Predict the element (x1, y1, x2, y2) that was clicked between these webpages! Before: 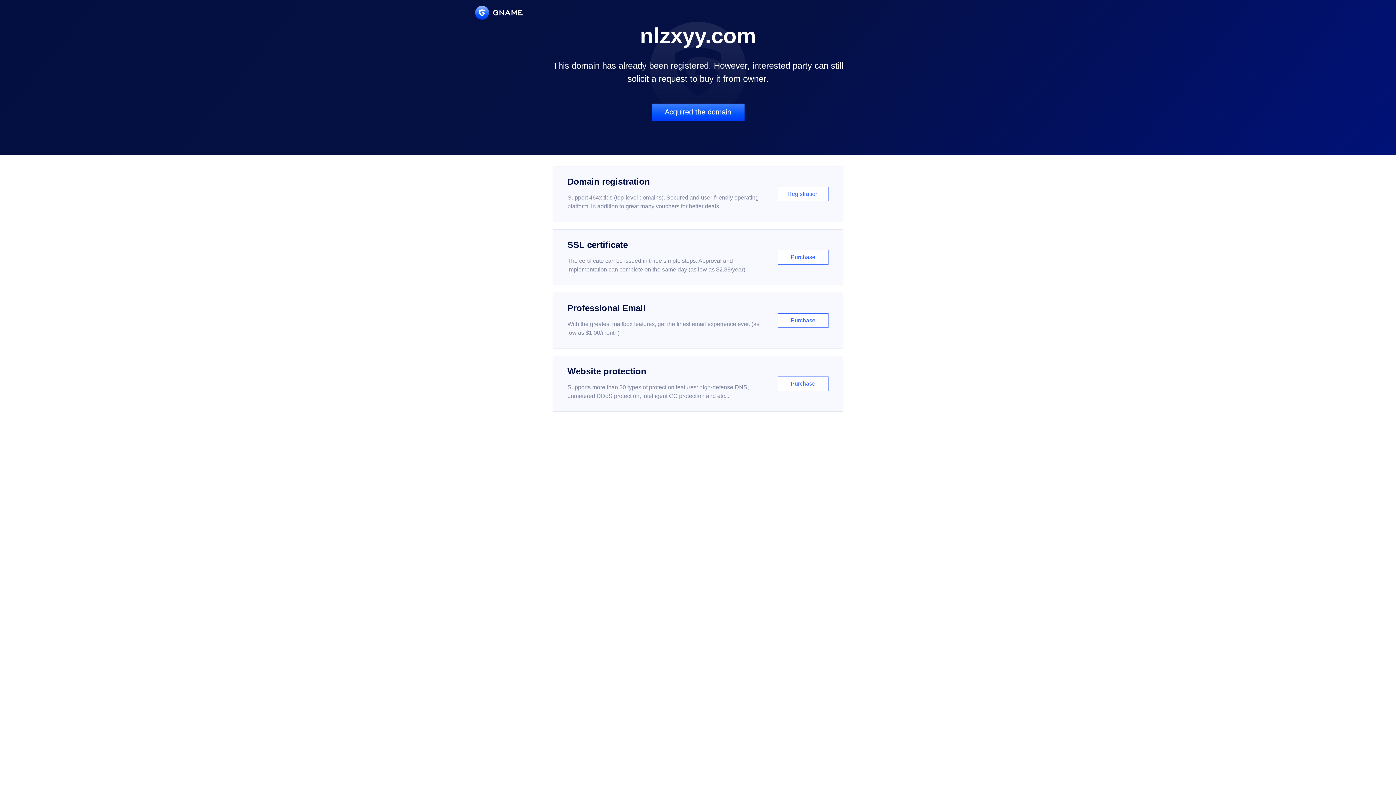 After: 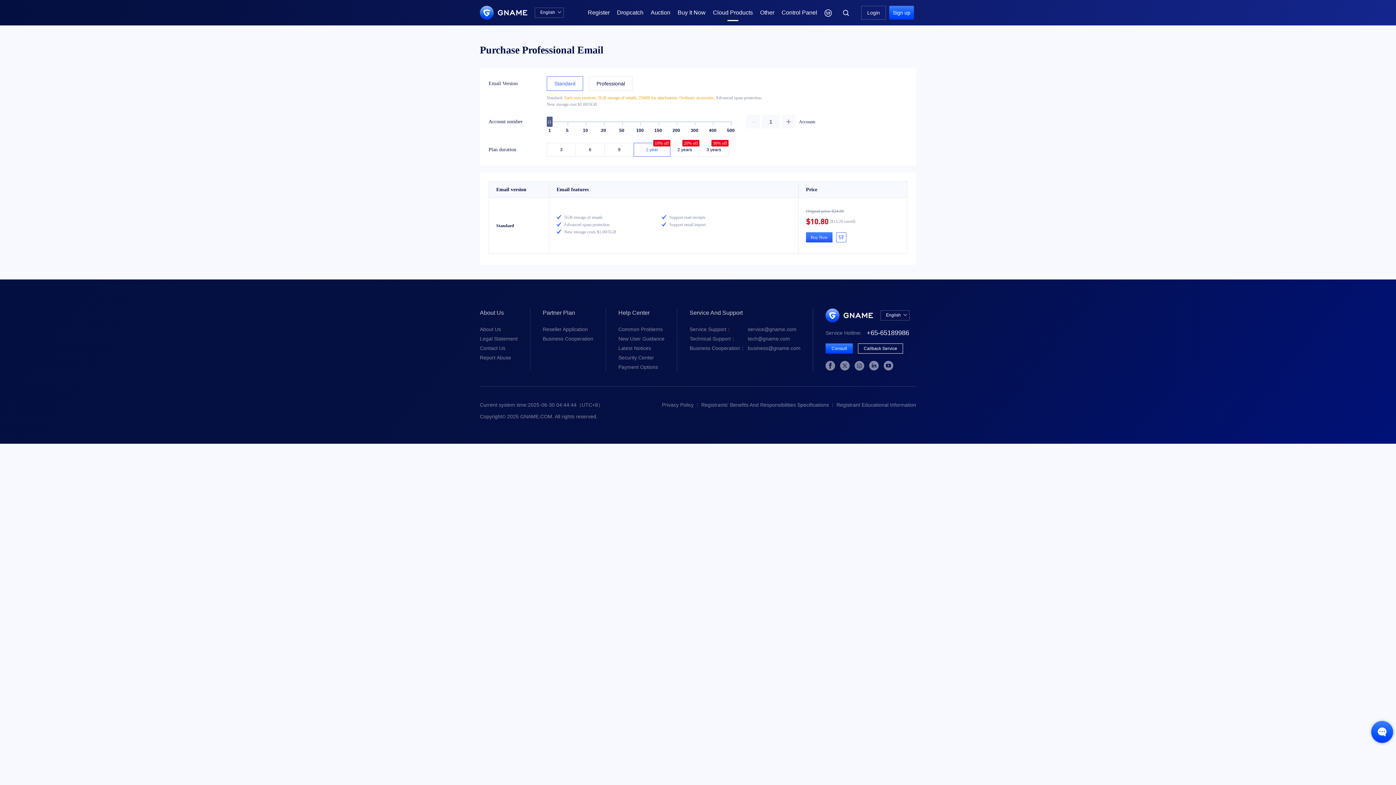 Action: label: Professional Email

With the greatest mailbox features, get the finest email experience ever. (as low as $1.00/month)

Purchase bbox: (552, 292, 843, 348)